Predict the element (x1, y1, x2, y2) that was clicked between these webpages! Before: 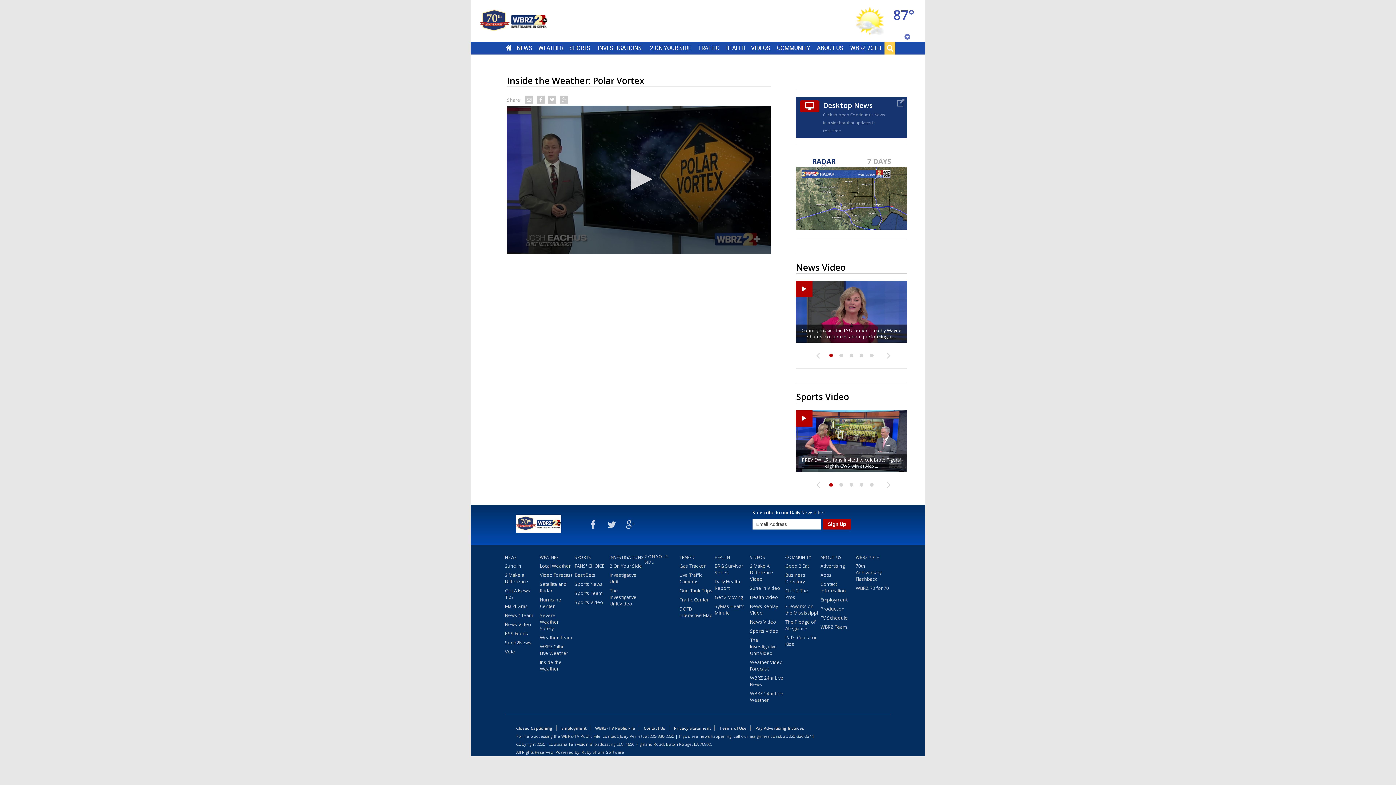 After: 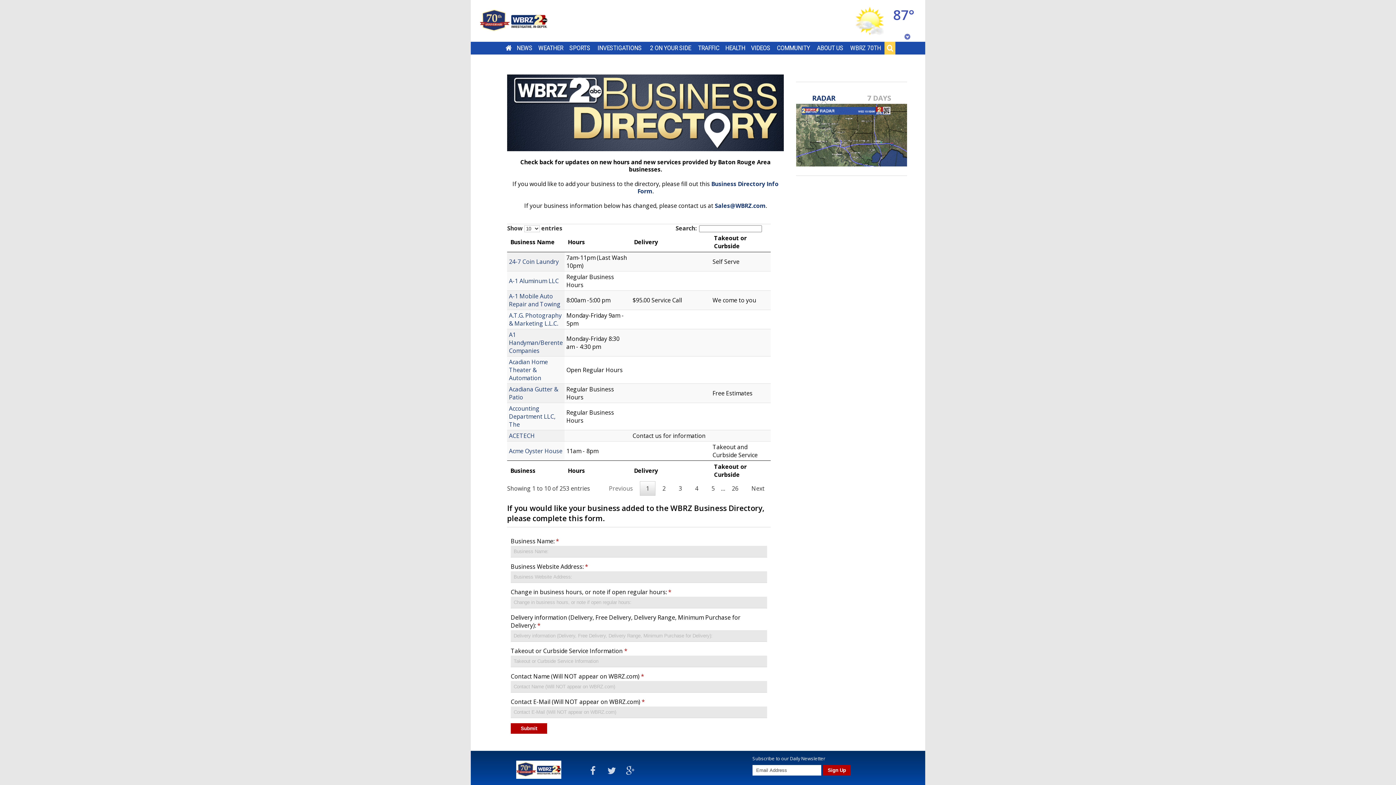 Action: bbox: (785, 571, 818, 587) label: Business Directory